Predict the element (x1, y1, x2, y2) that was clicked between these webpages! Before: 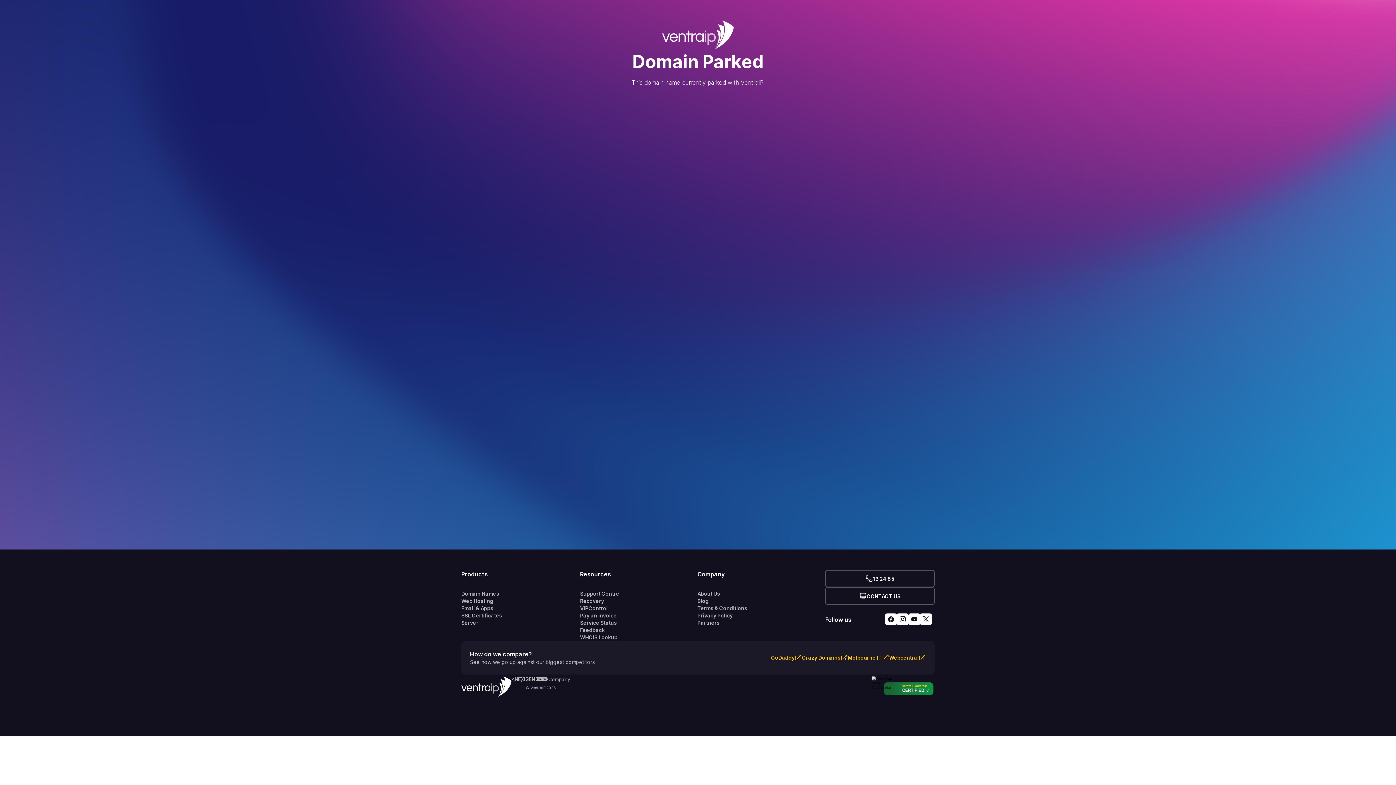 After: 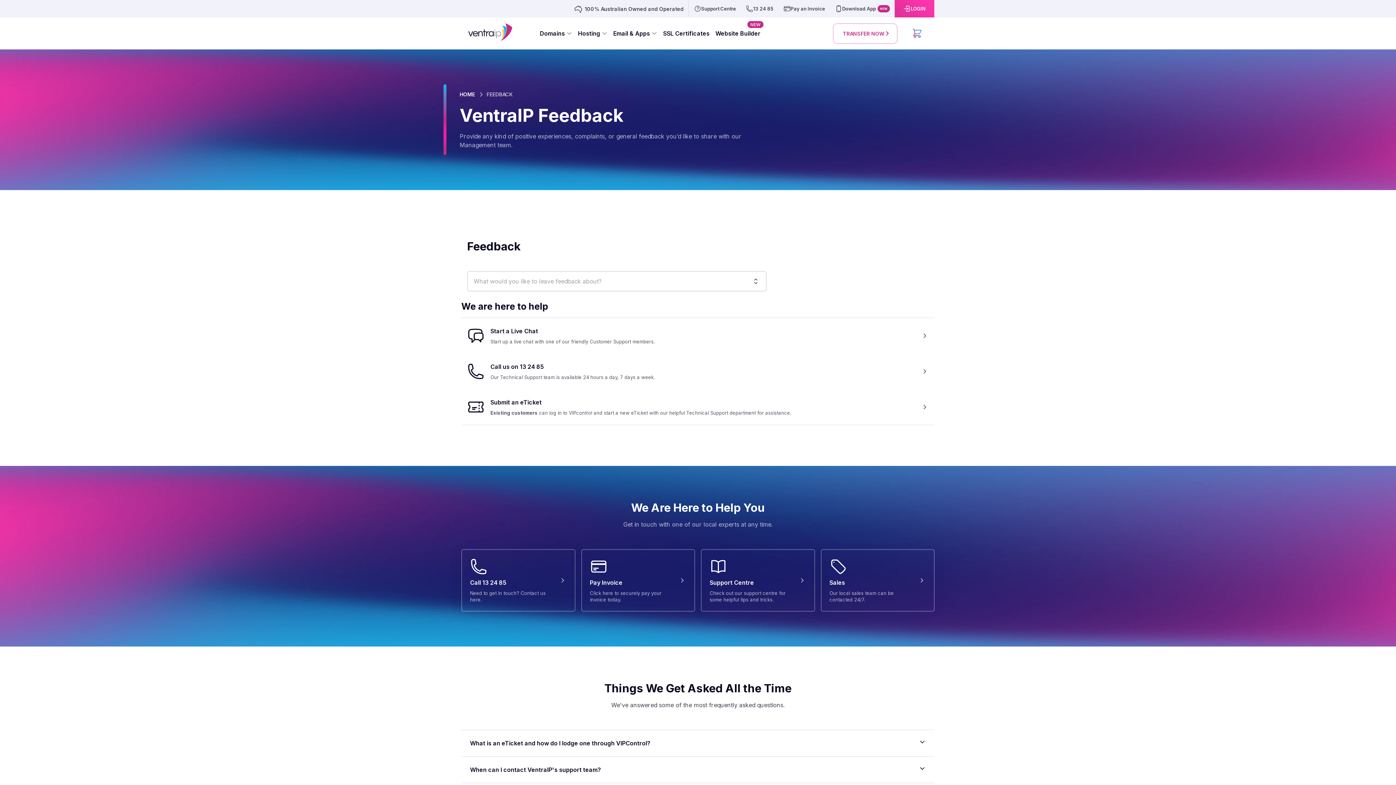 Action: bbox: (580, 626, 697, 634) label: Feedback